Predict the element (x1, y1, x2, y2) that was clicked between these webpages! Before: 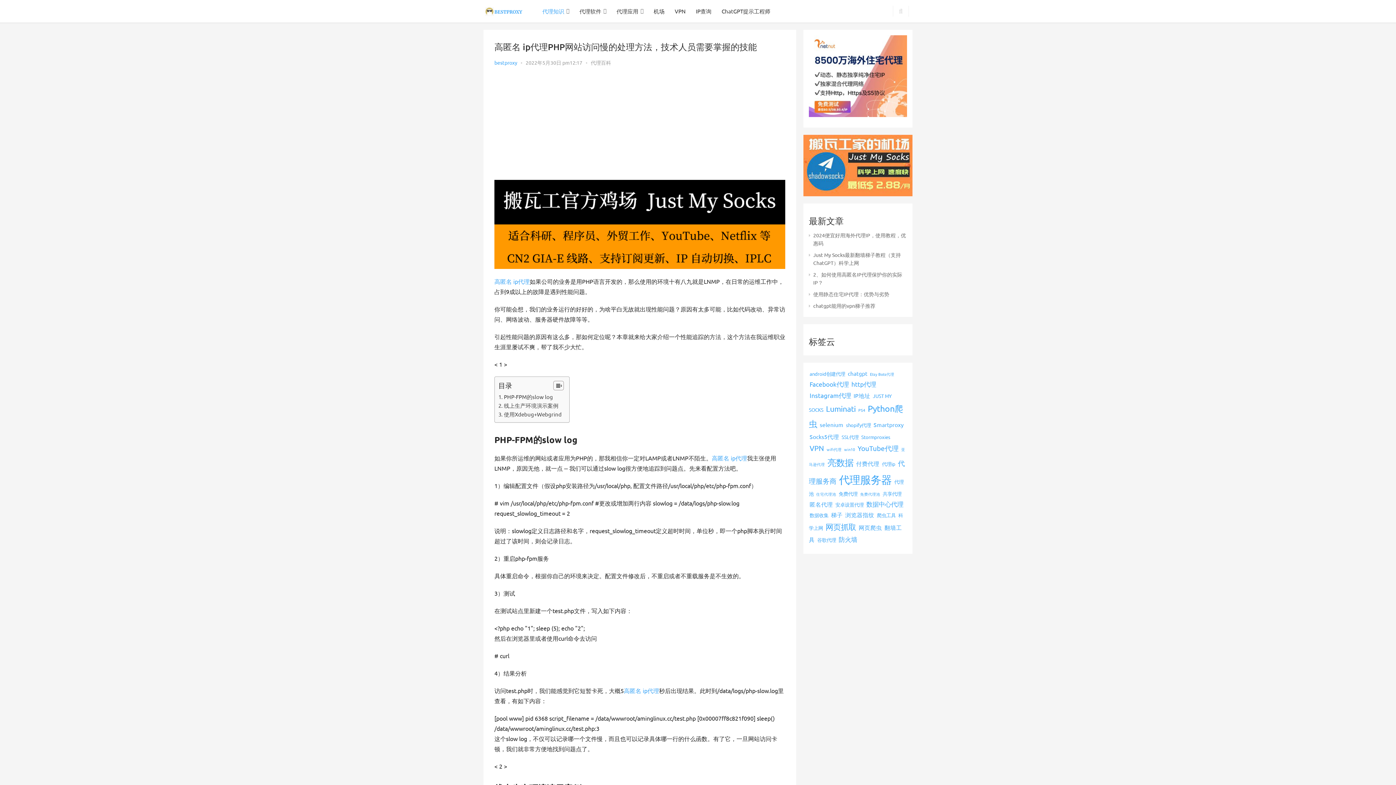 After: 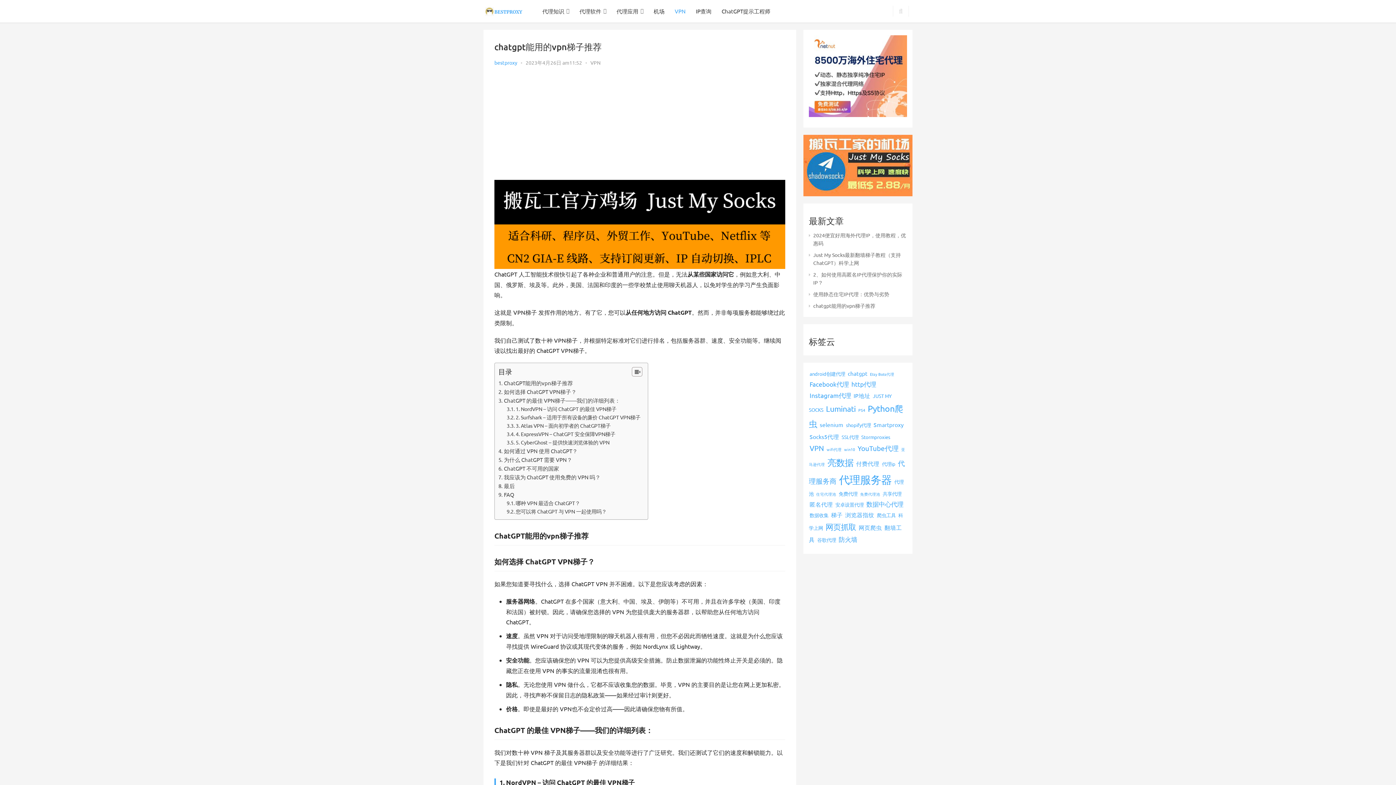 Action: label: chatgpt能用的vpn梯子推荐 bbox: (813, 302, 875, 309)